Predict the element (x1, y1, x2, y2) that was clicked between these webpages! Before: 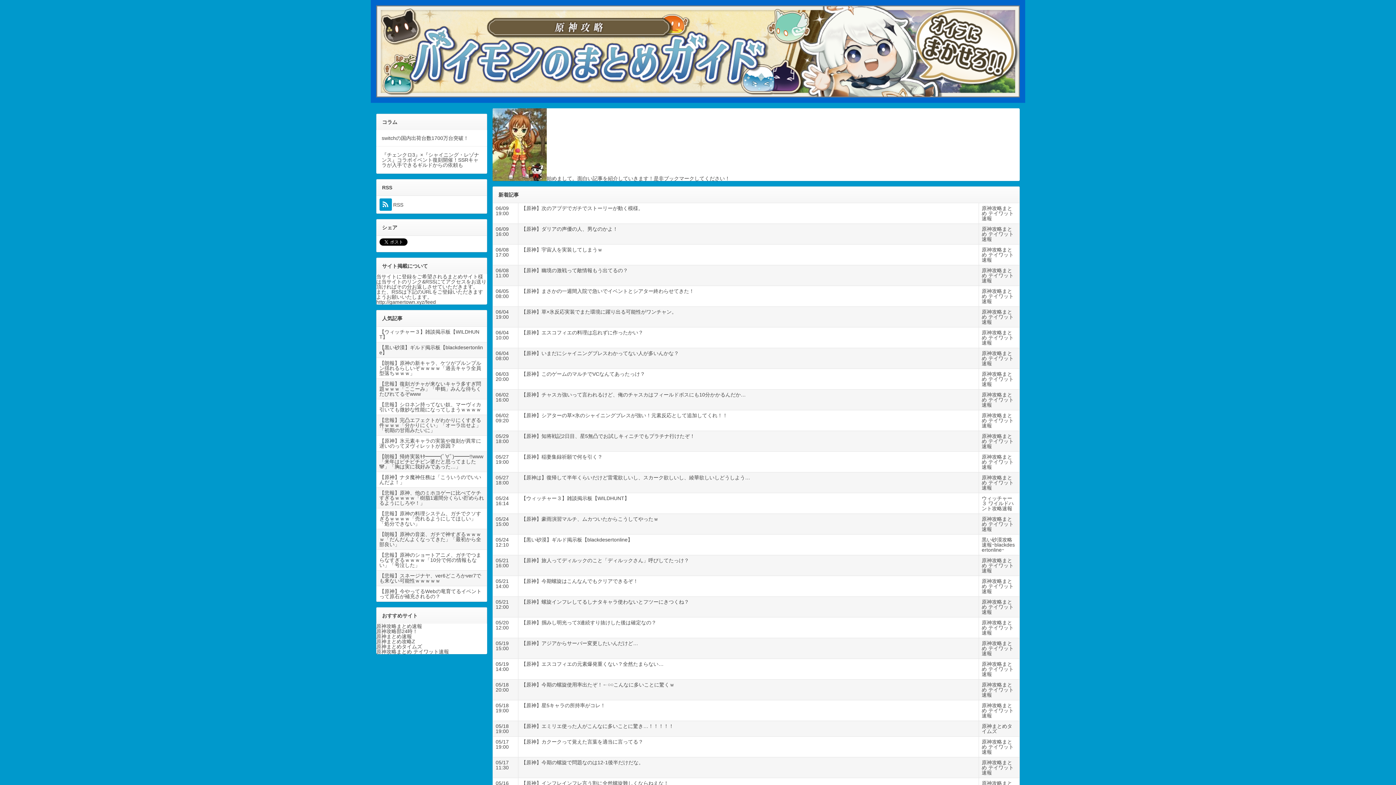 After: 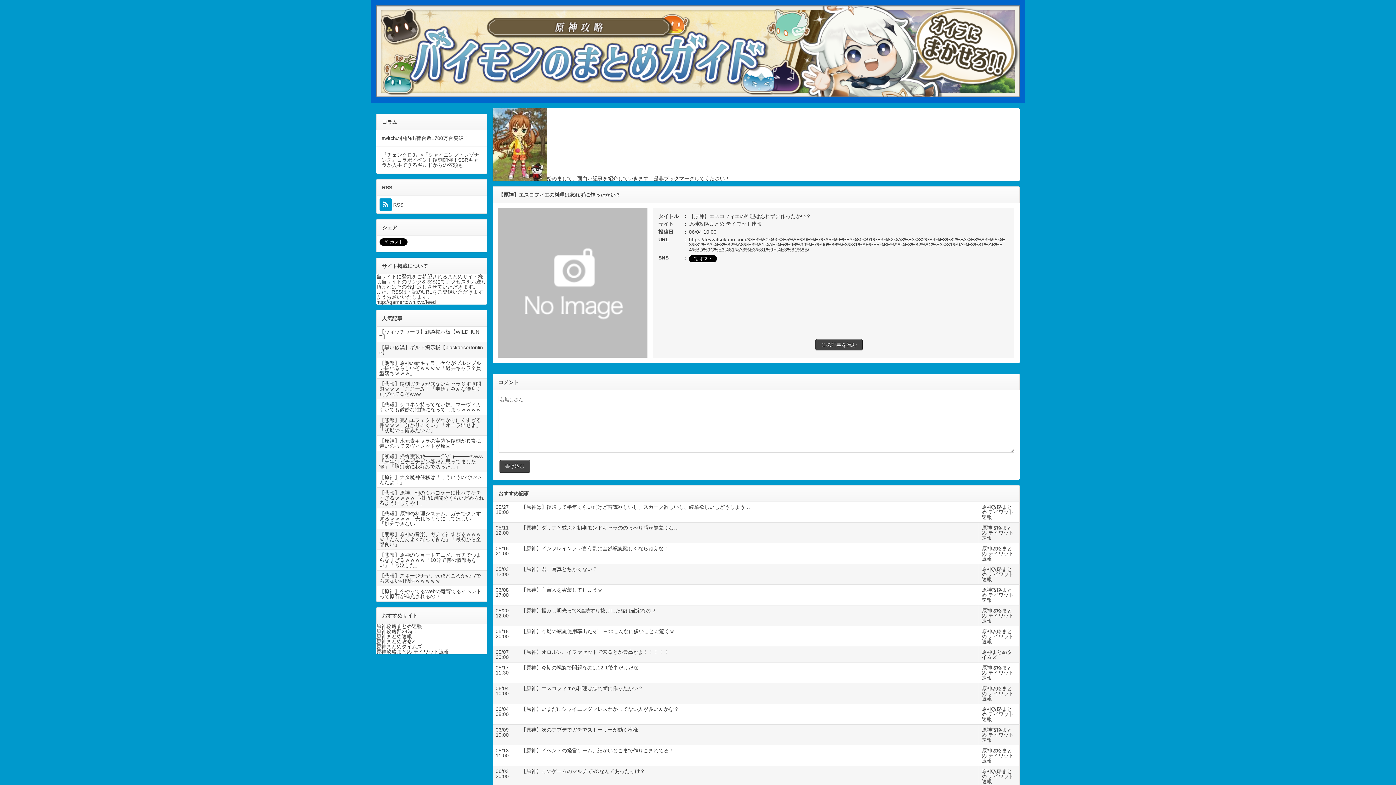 Action: bbox: (518, 327, 978, 347) label: 【原神】エスコフィエの料理は忘れずに作ったかい？